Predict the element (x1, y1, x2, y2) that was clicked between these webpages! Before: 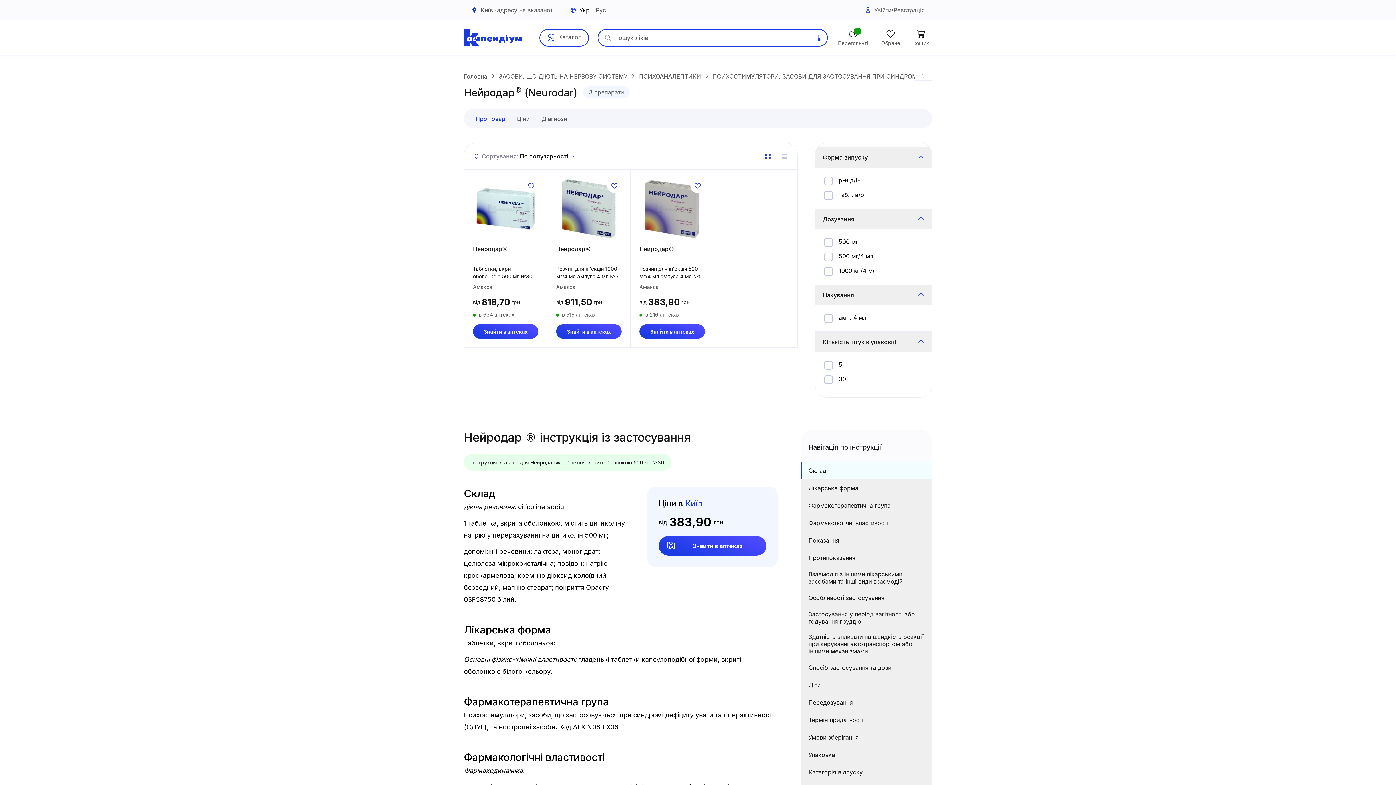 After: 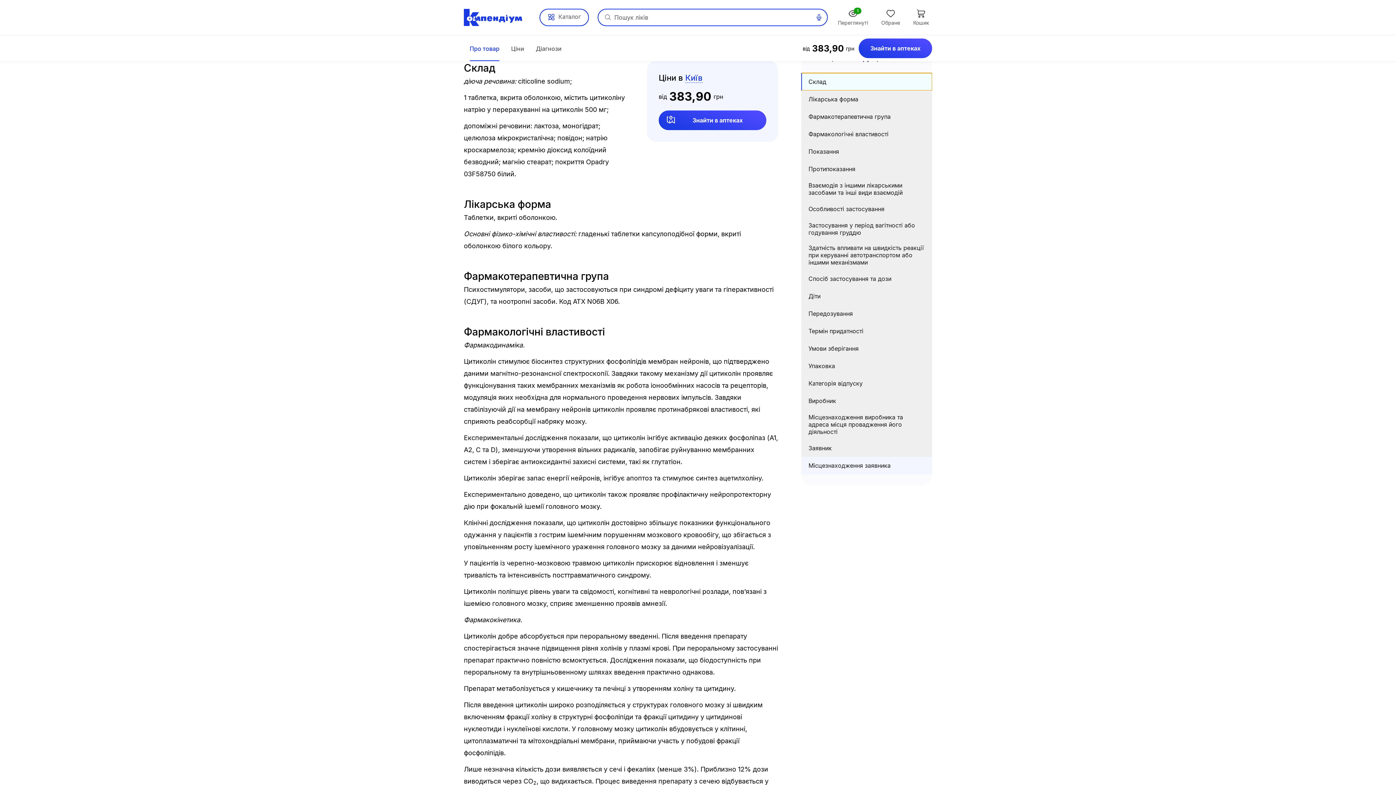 Action: bbox: (801, 462, 932, 479) label: Склад